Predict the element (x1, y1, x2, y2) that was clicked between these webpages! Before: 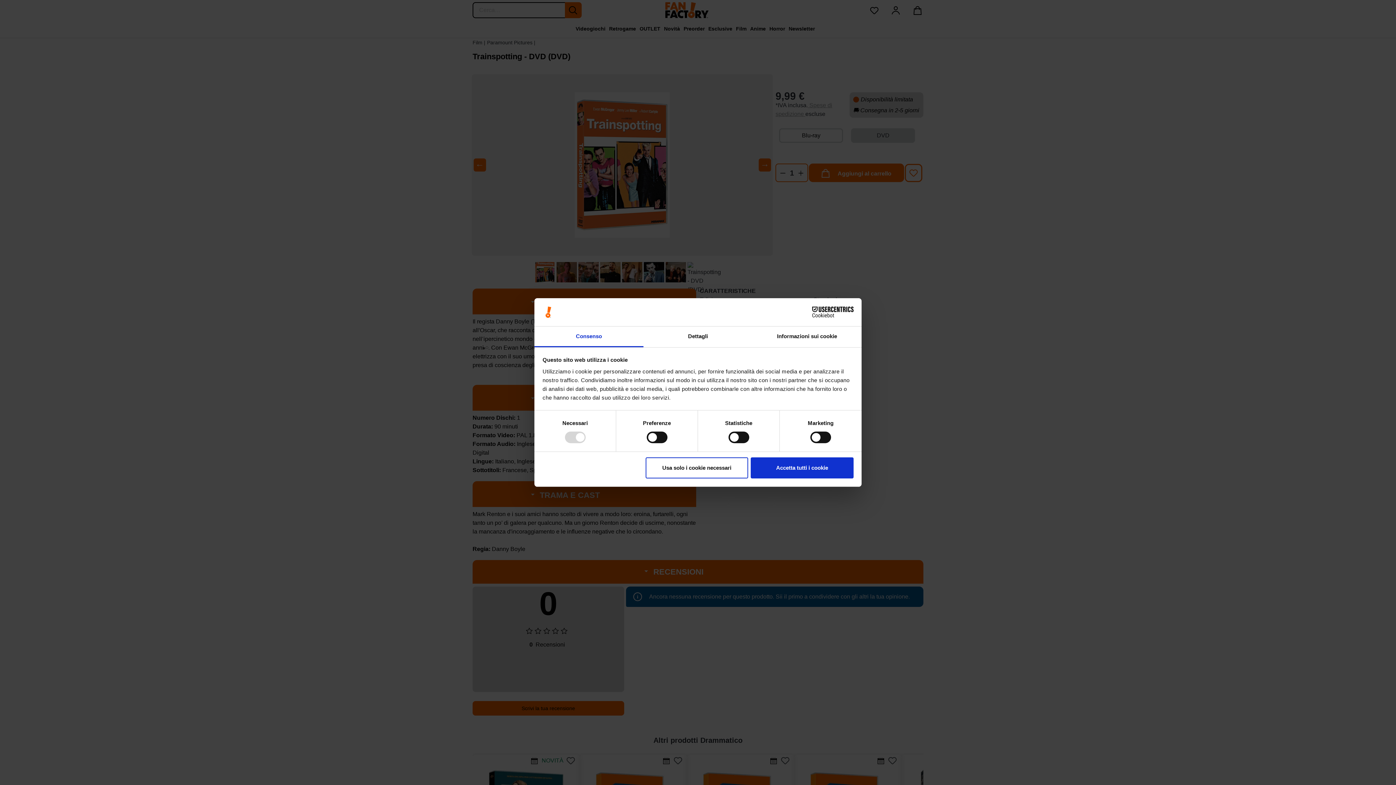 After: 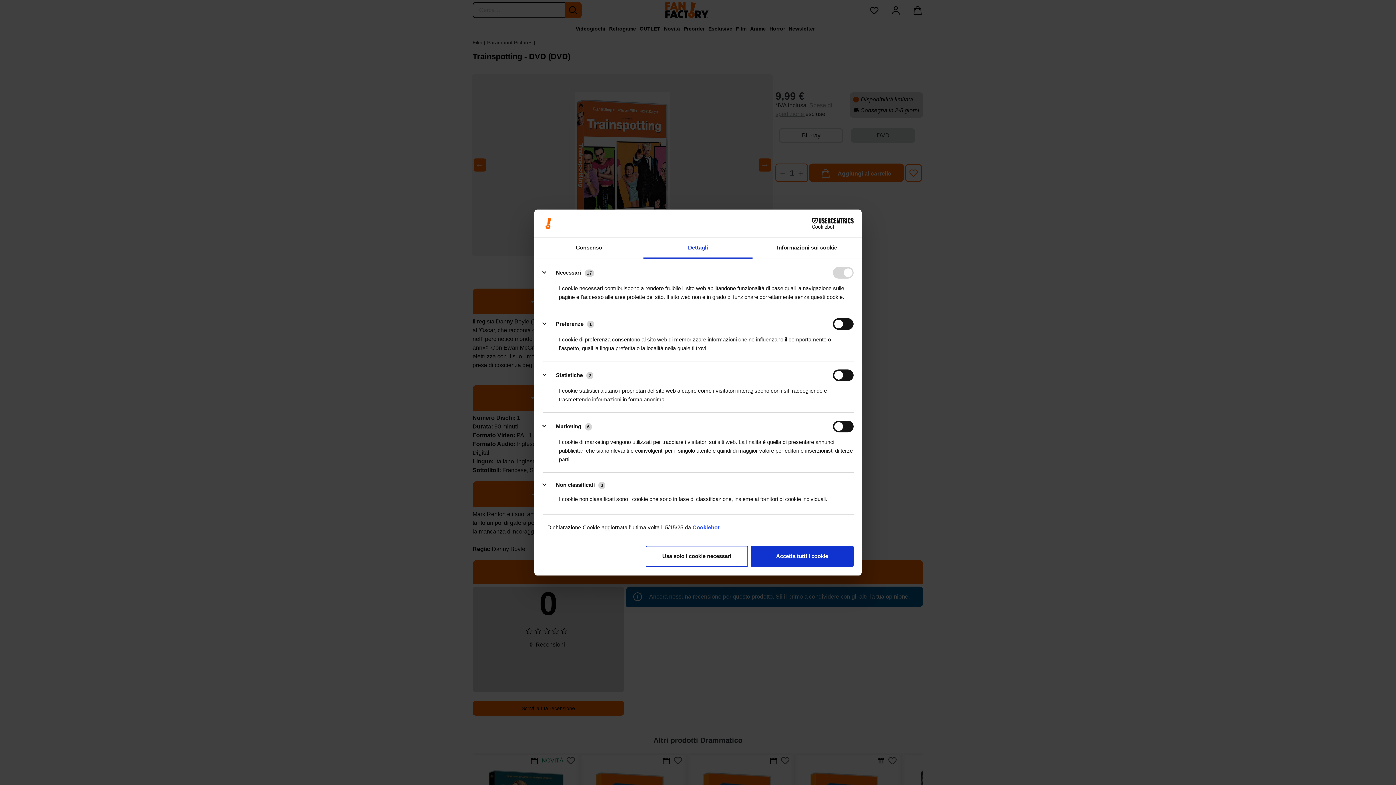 Action: bbox: (643, 326, 752, 347) label: Dettagli